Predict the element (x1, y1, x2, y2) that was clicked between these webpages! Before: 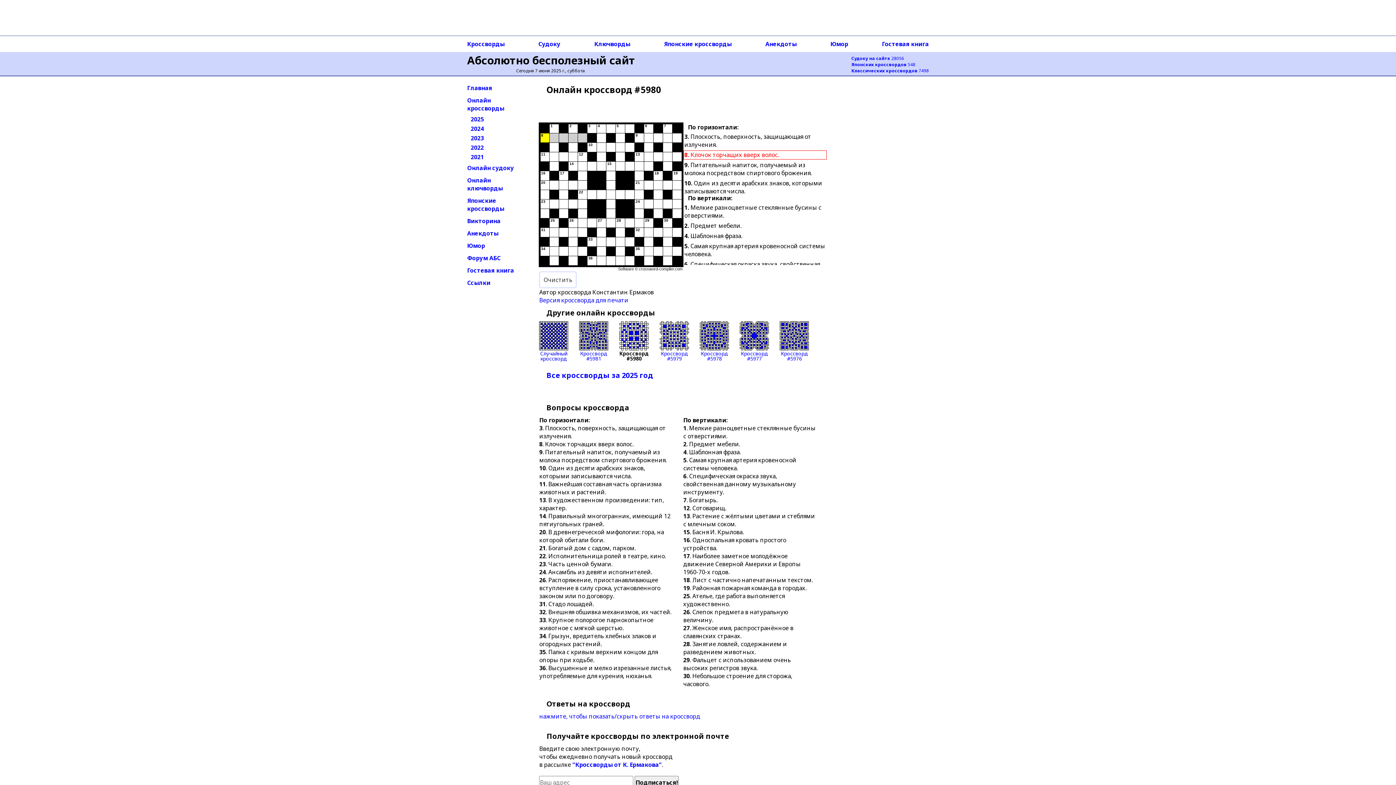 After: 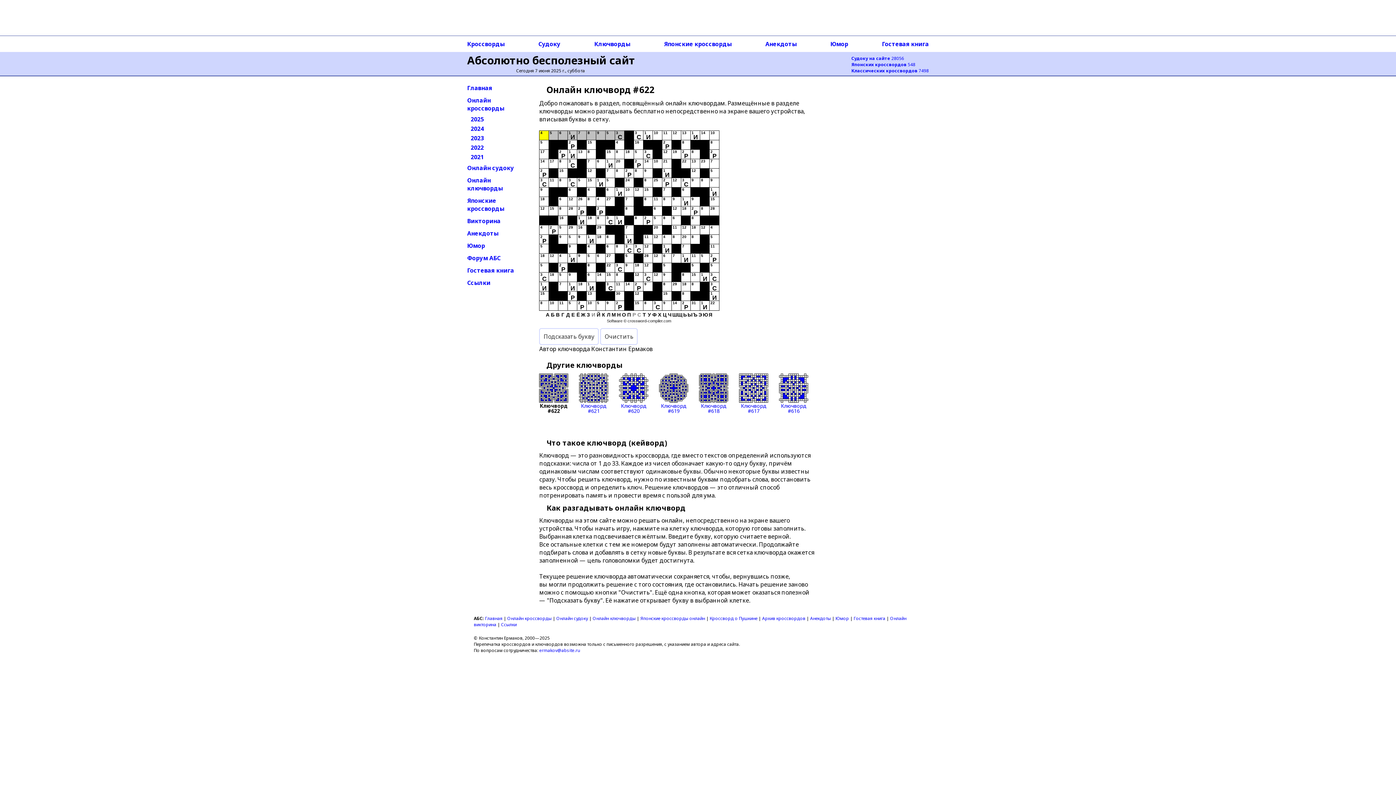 Action: label: Ключворды bbox: (587, 32, 637, 55)